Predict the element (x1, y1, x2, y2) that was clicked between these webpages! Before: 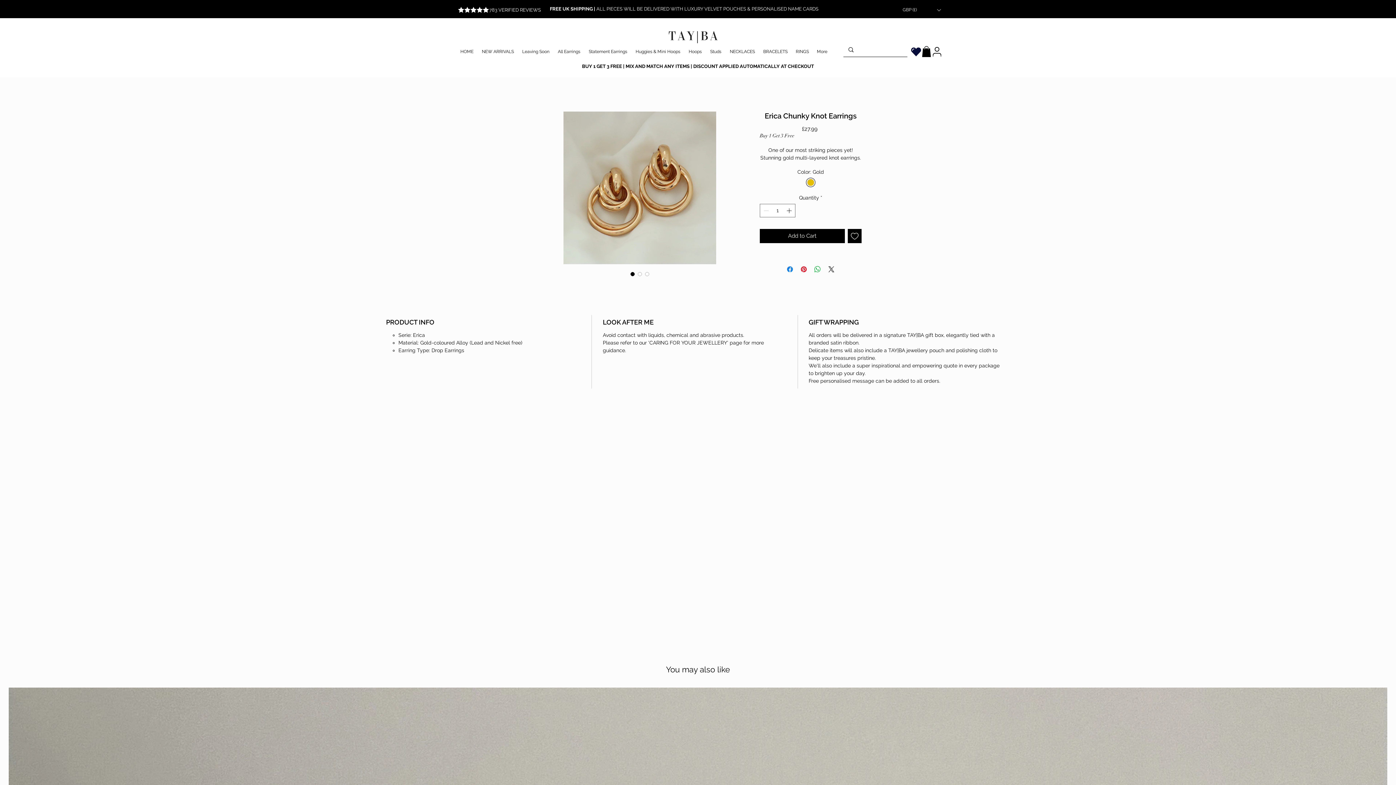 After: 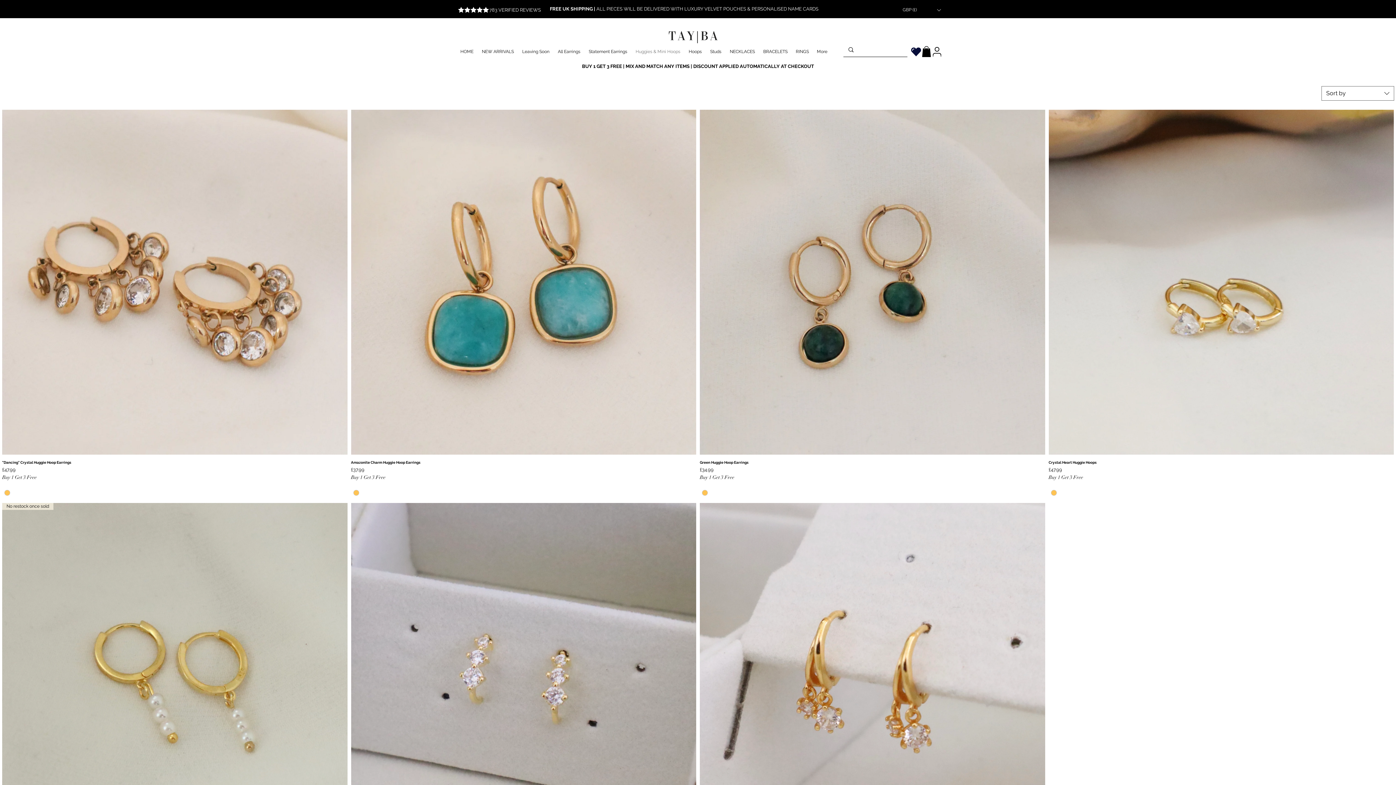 Action: label: Huggies & Mini Hoops bbox: (631, 46, 684, 57)